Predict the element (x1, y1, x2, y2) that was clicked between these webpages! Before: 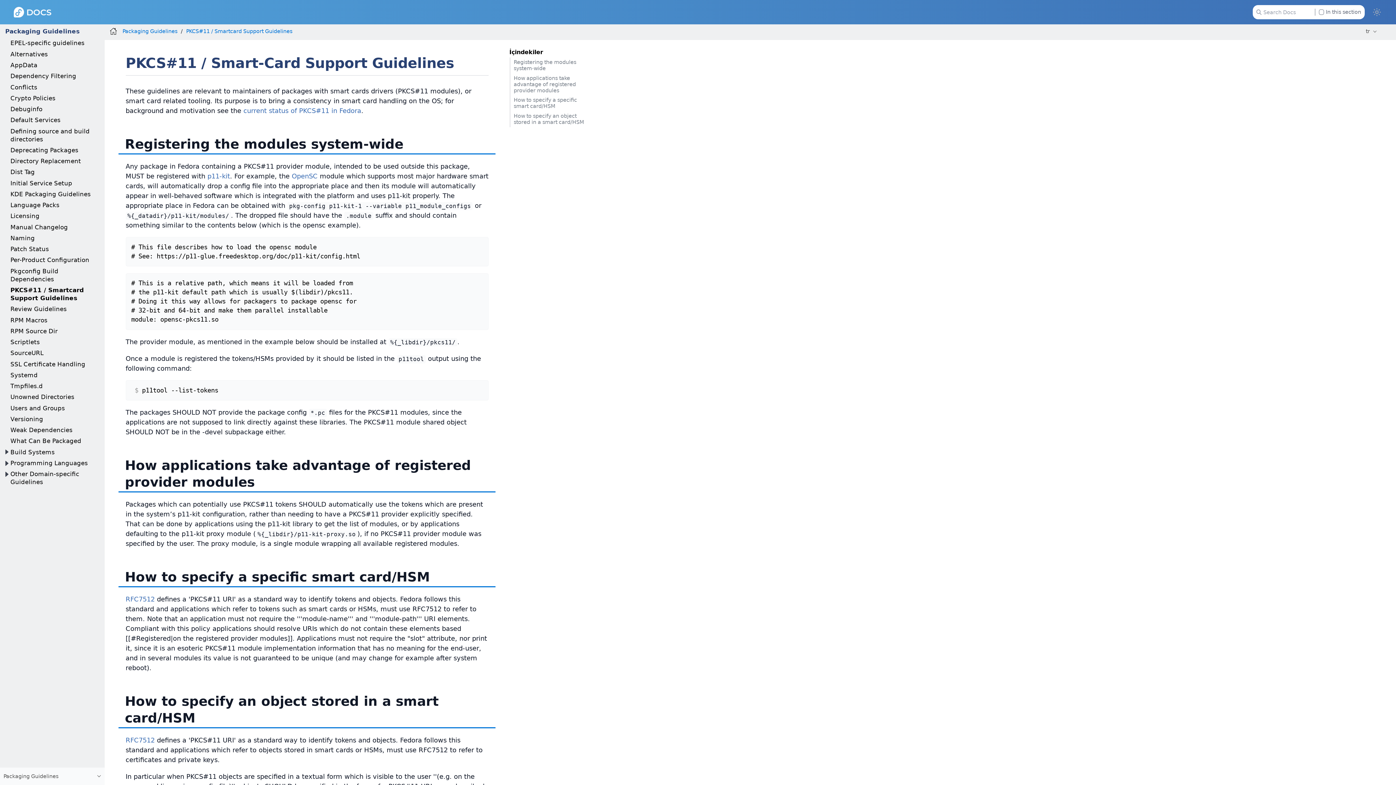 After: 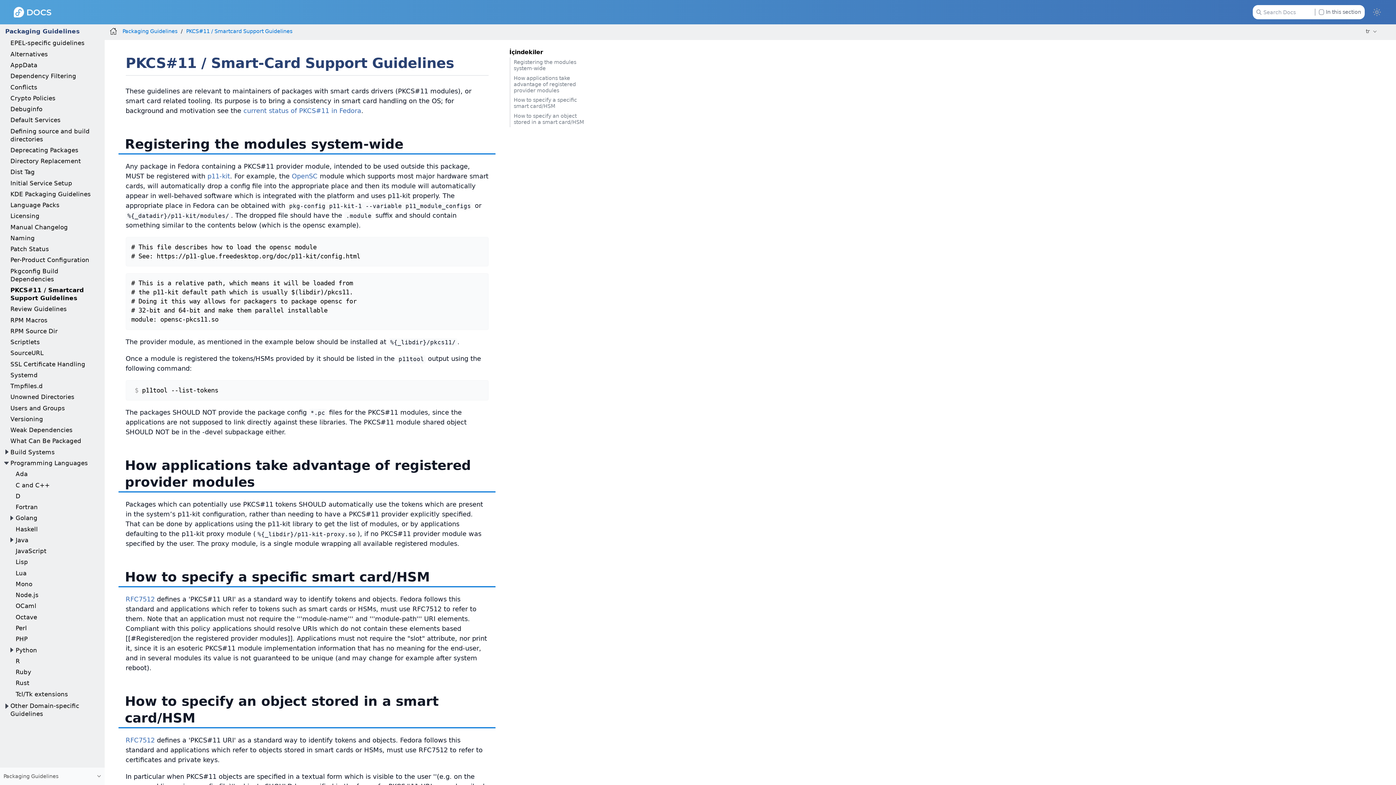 Action: bbox: (2, 459, 10, 467)